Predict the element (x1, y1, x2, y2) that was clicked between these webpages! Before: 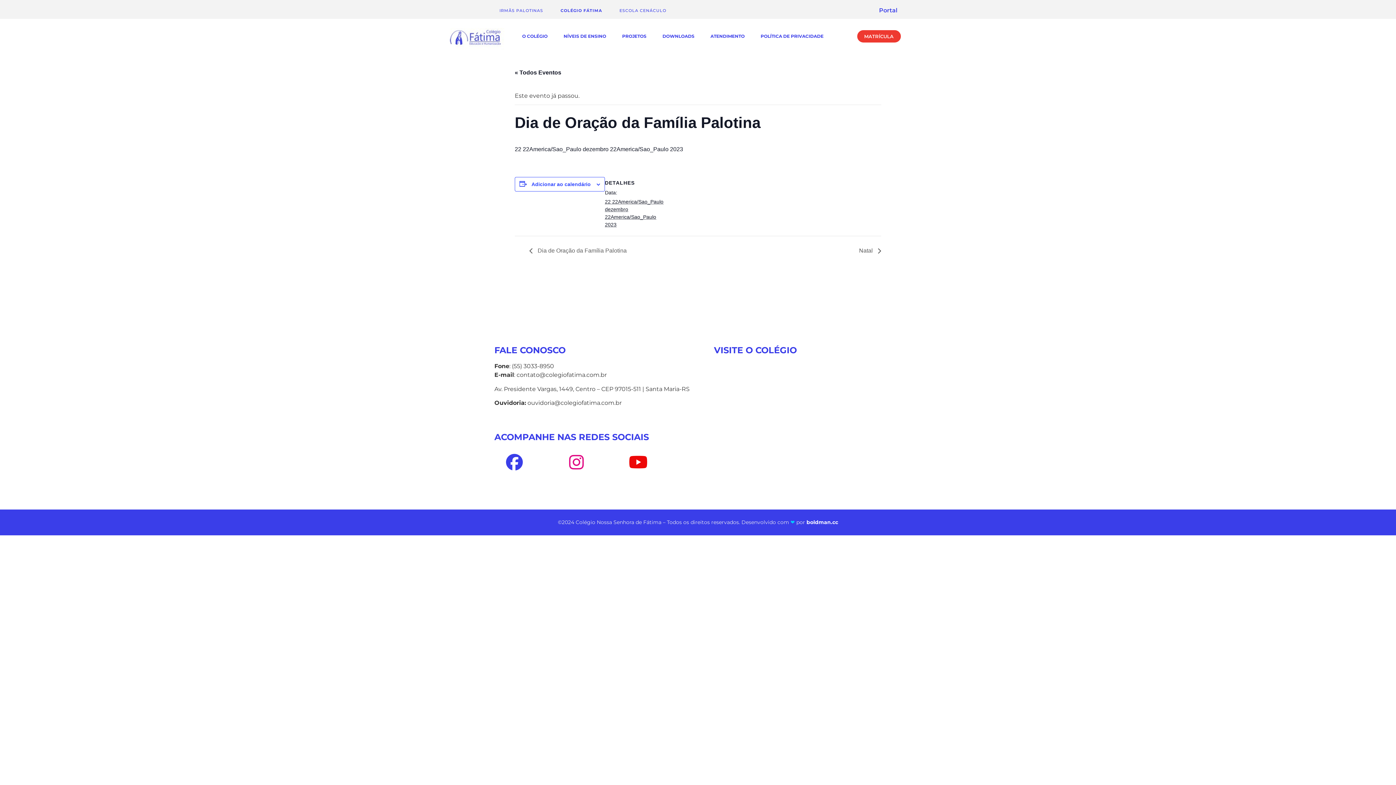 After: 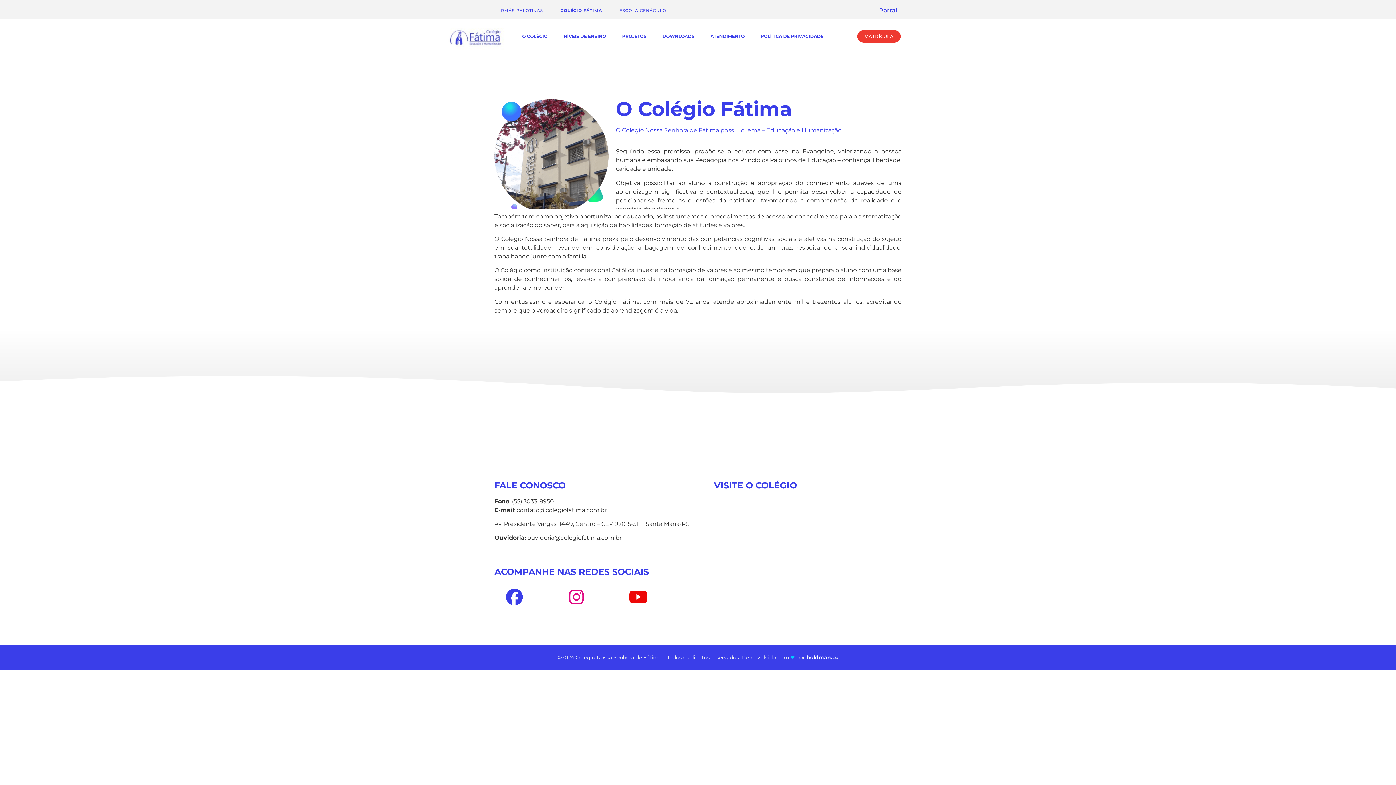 Action: label: O COLÉGIO bbox: (514, 32, 555, 39)